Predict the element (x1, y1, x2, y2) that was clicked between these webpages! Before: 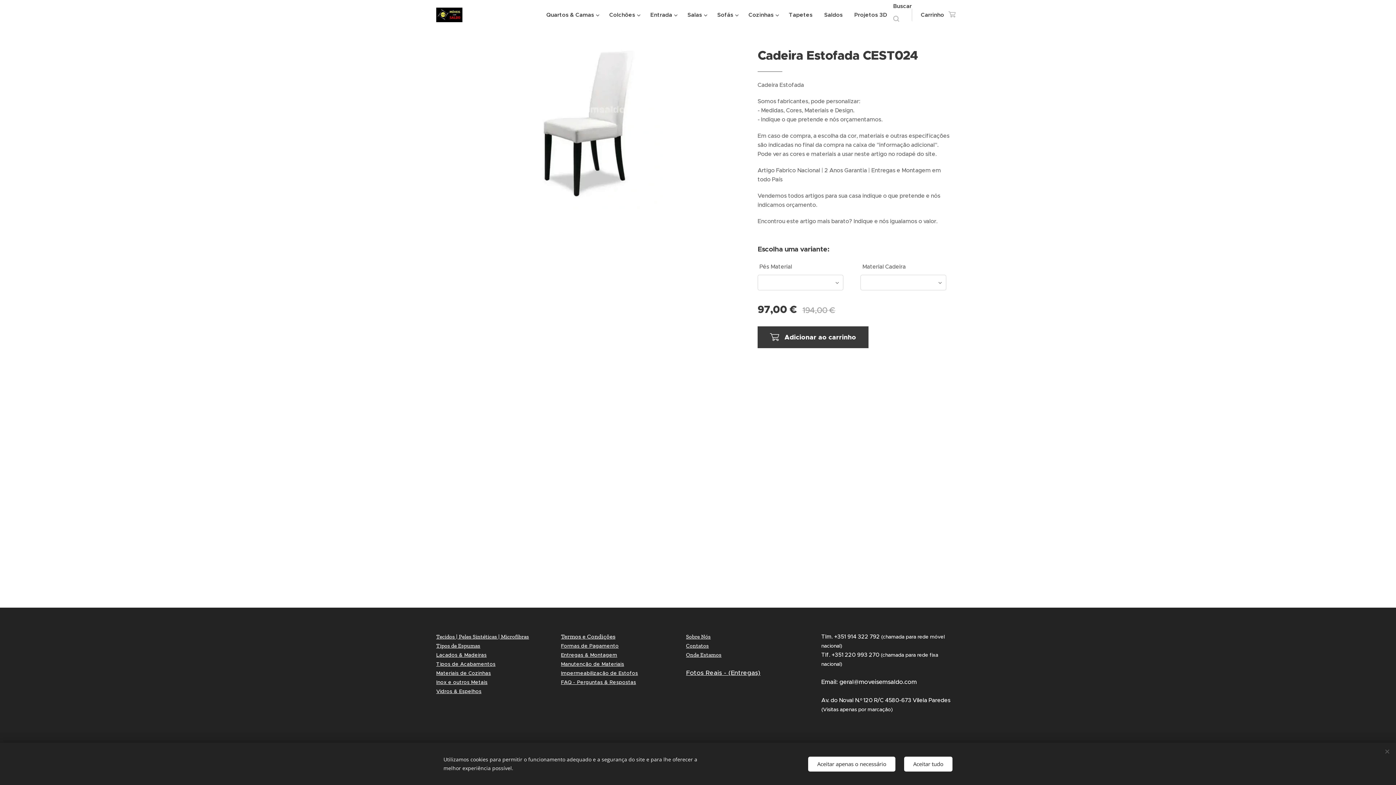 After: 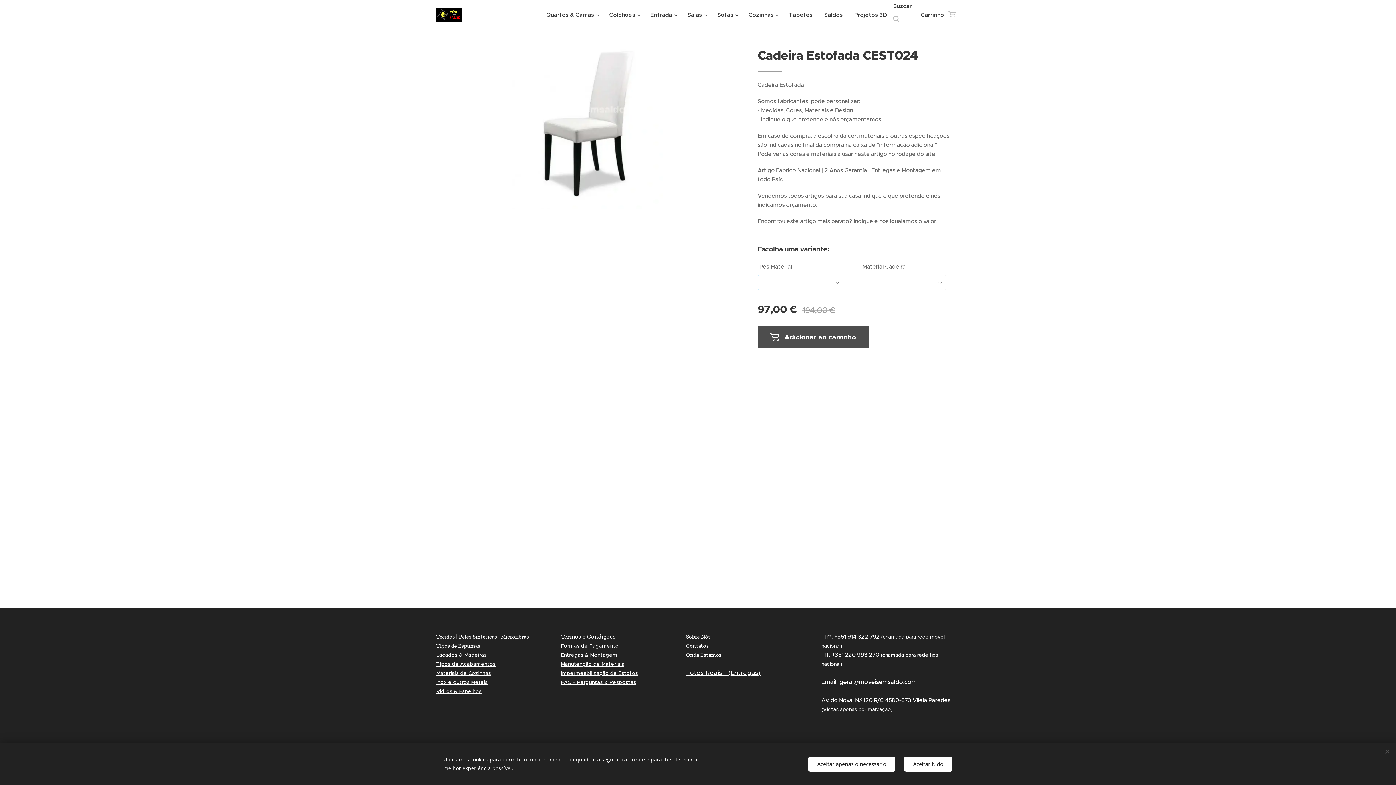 Action: bbox: (757, 326, 868, 348) label: Adicionar ao carrinho